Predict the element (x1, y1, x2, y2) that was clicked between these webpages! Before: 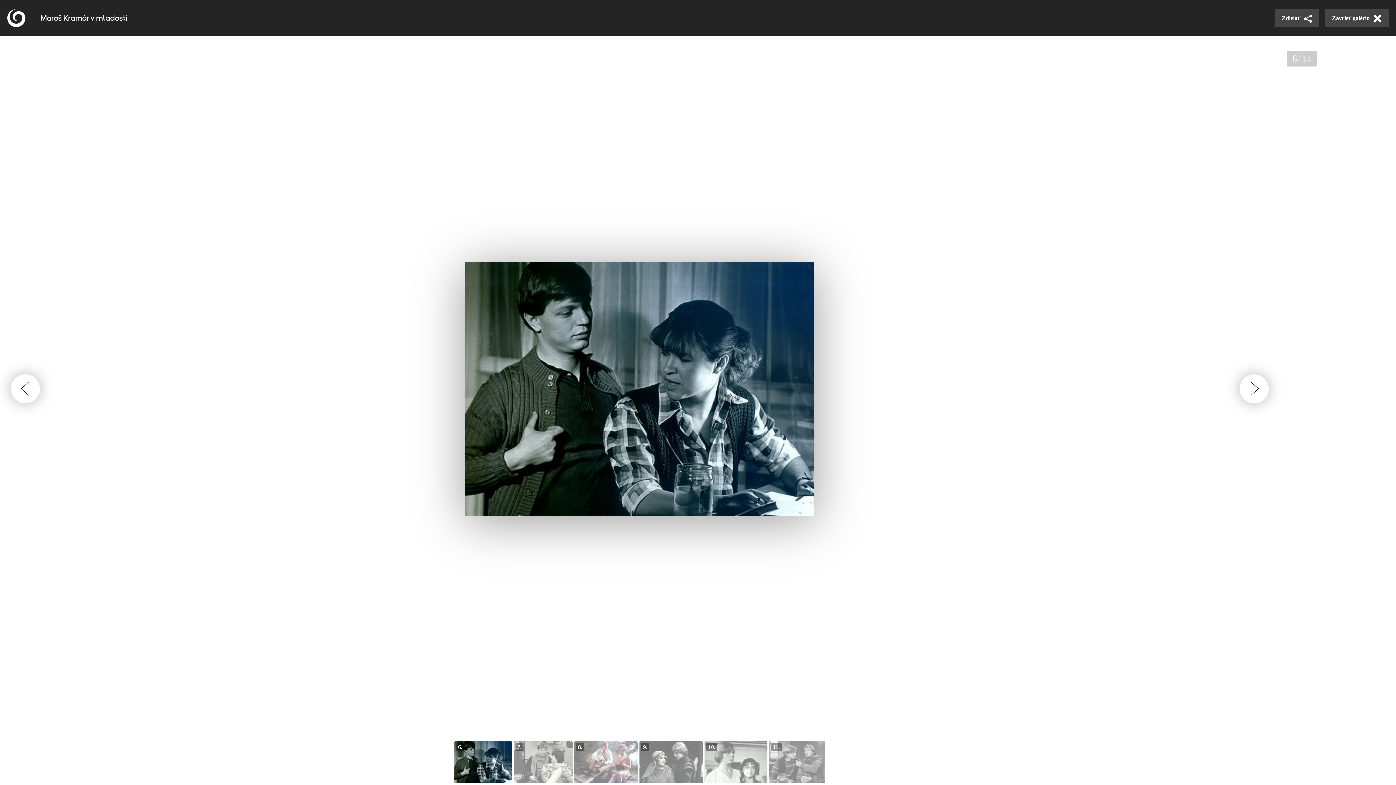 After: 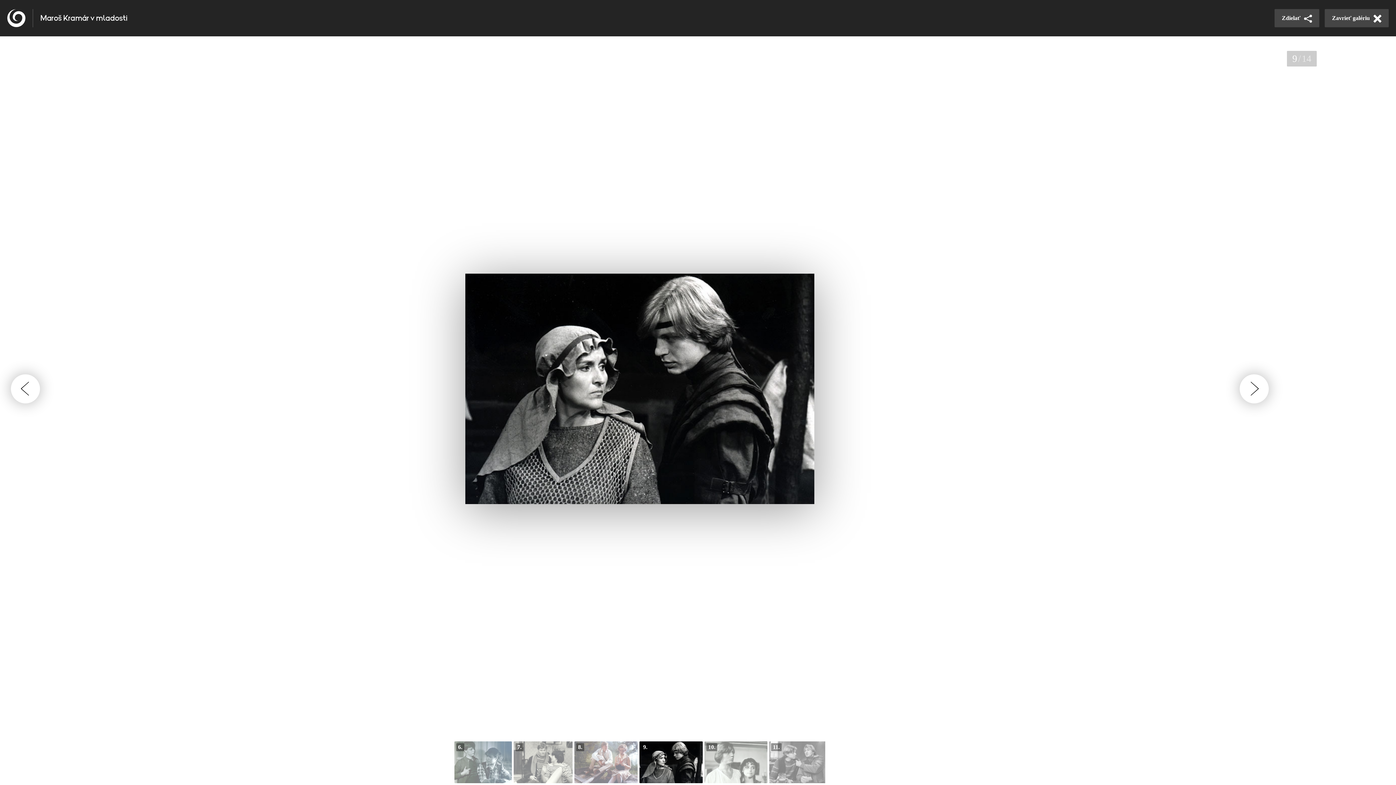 Action: bbox: (639, 741, 702, 783)